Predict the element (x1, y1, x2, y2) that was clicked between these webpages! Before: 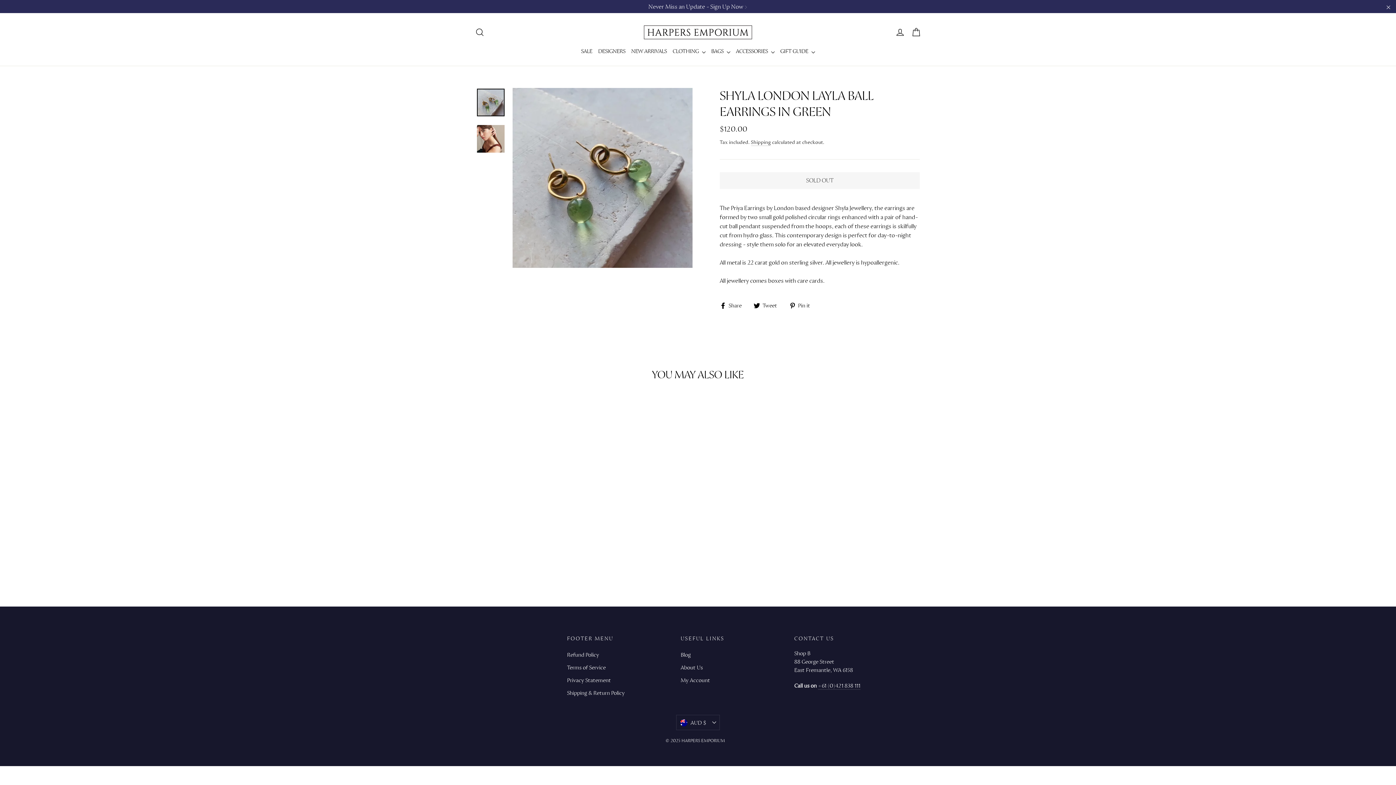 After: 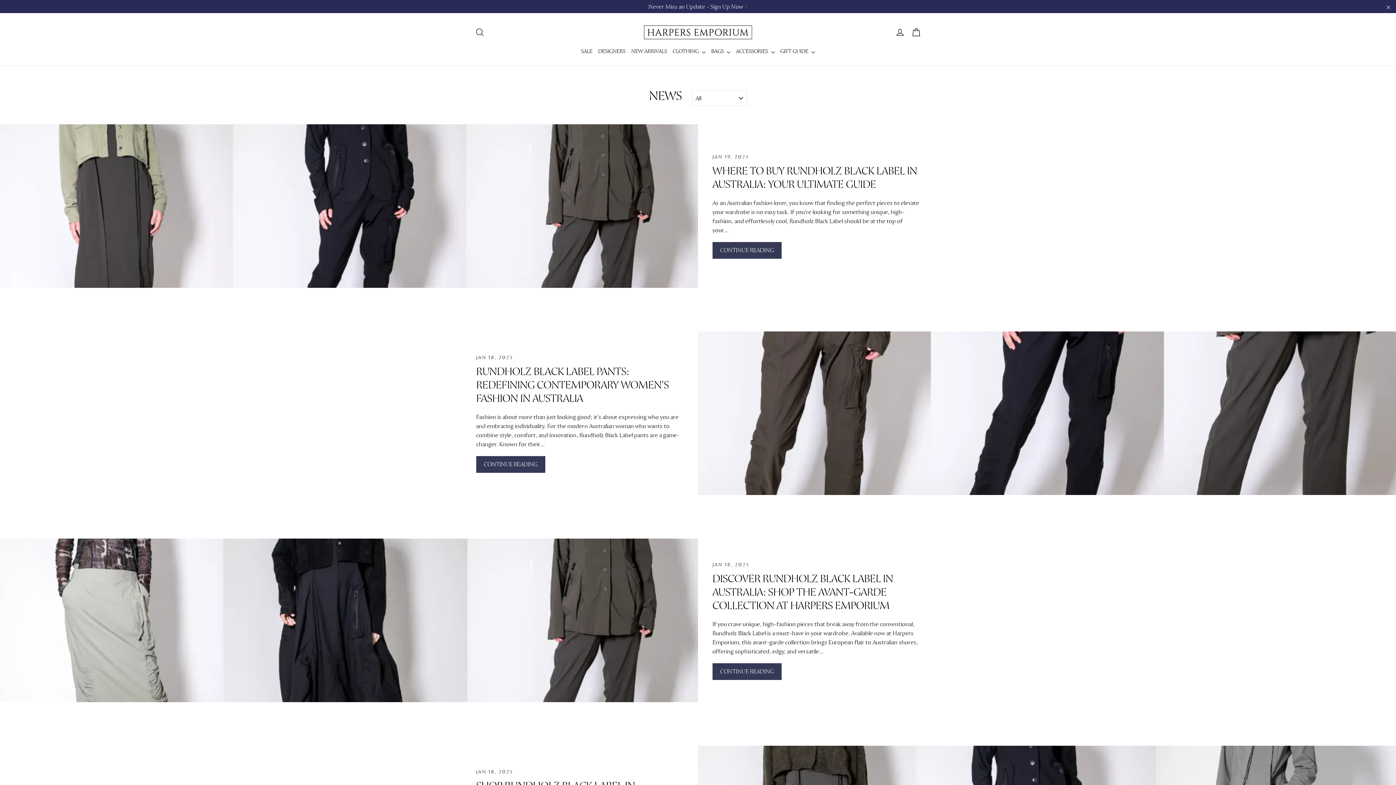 Action: bbox: (680, 649, 783, 661) label: Blog